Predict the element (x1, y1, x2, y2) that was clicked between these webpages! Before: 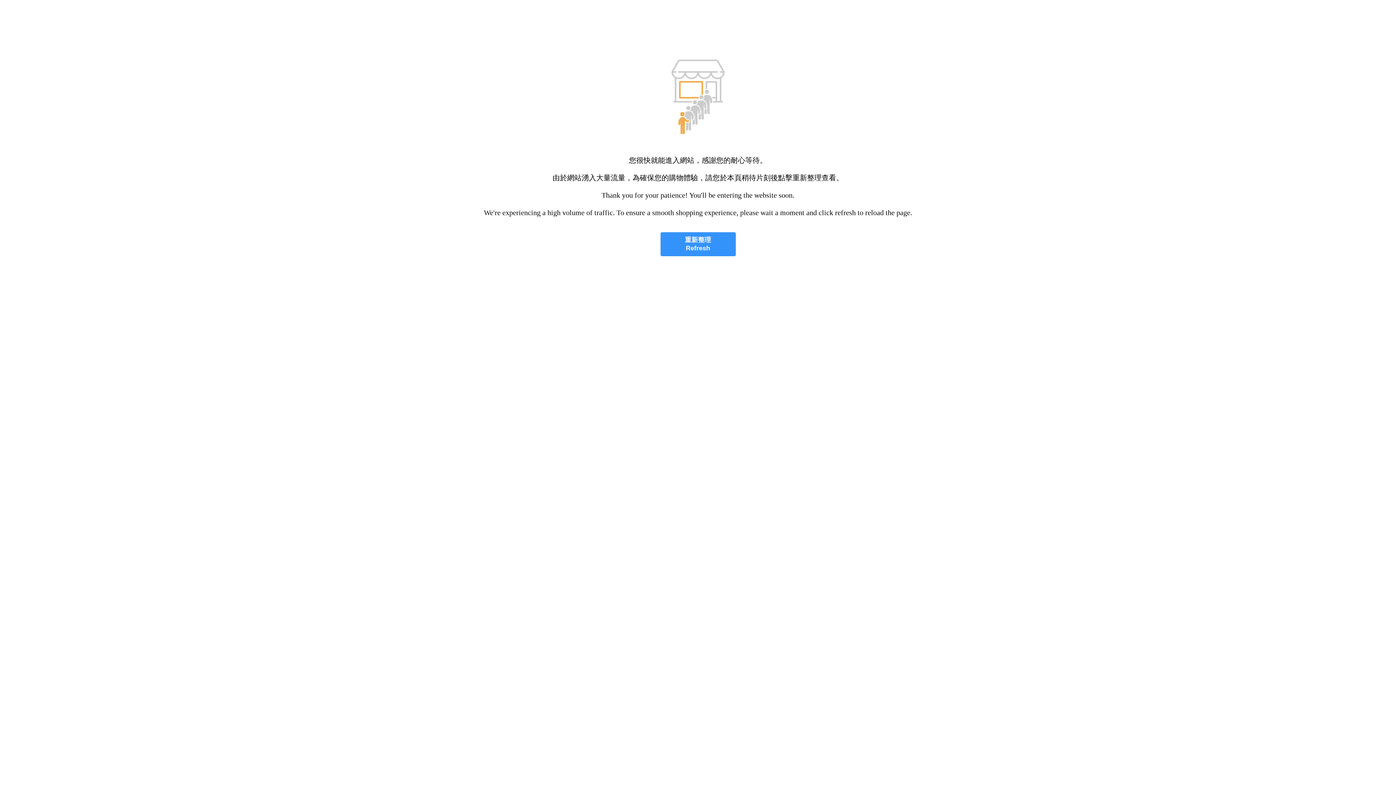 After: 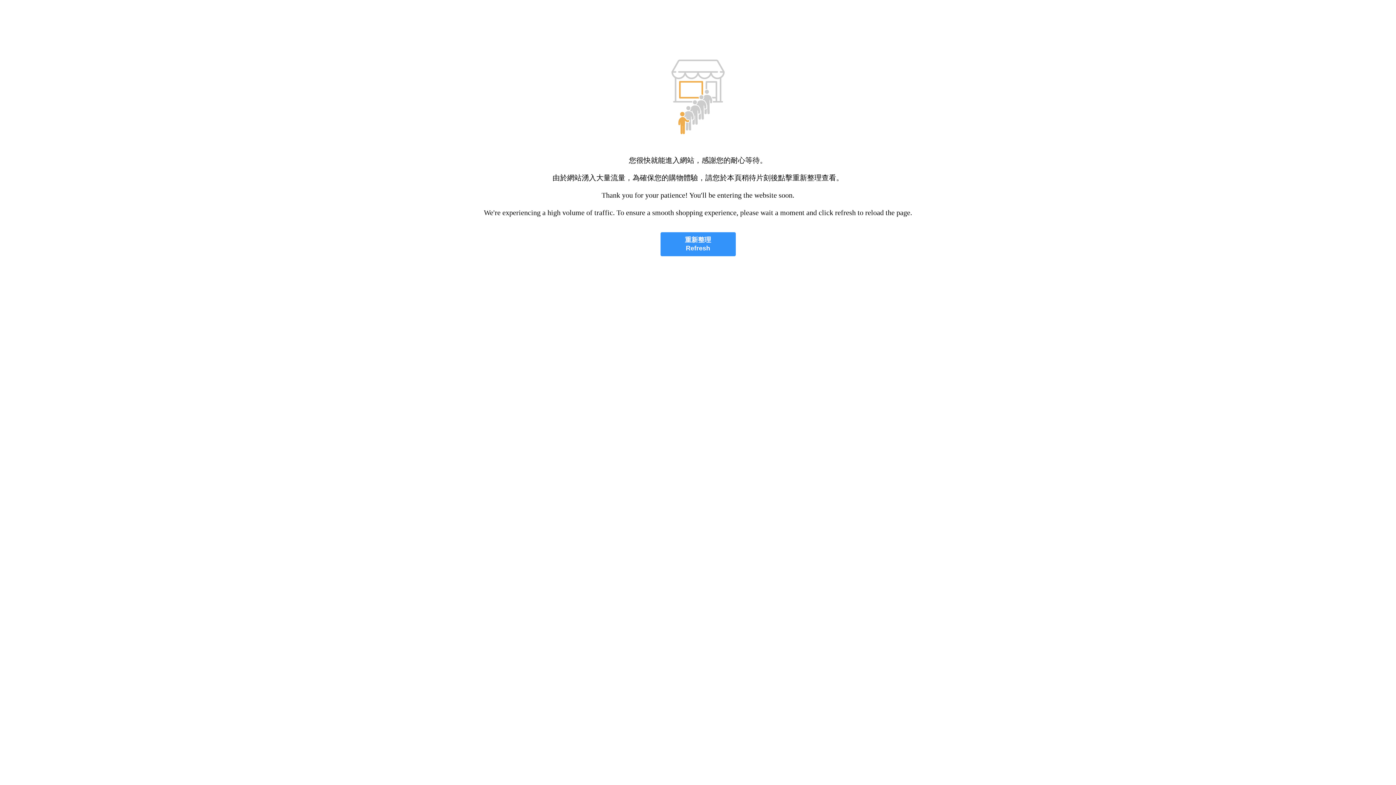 Action: label: 重新整理
Refresh bbox: (660, 232, 735, 256)